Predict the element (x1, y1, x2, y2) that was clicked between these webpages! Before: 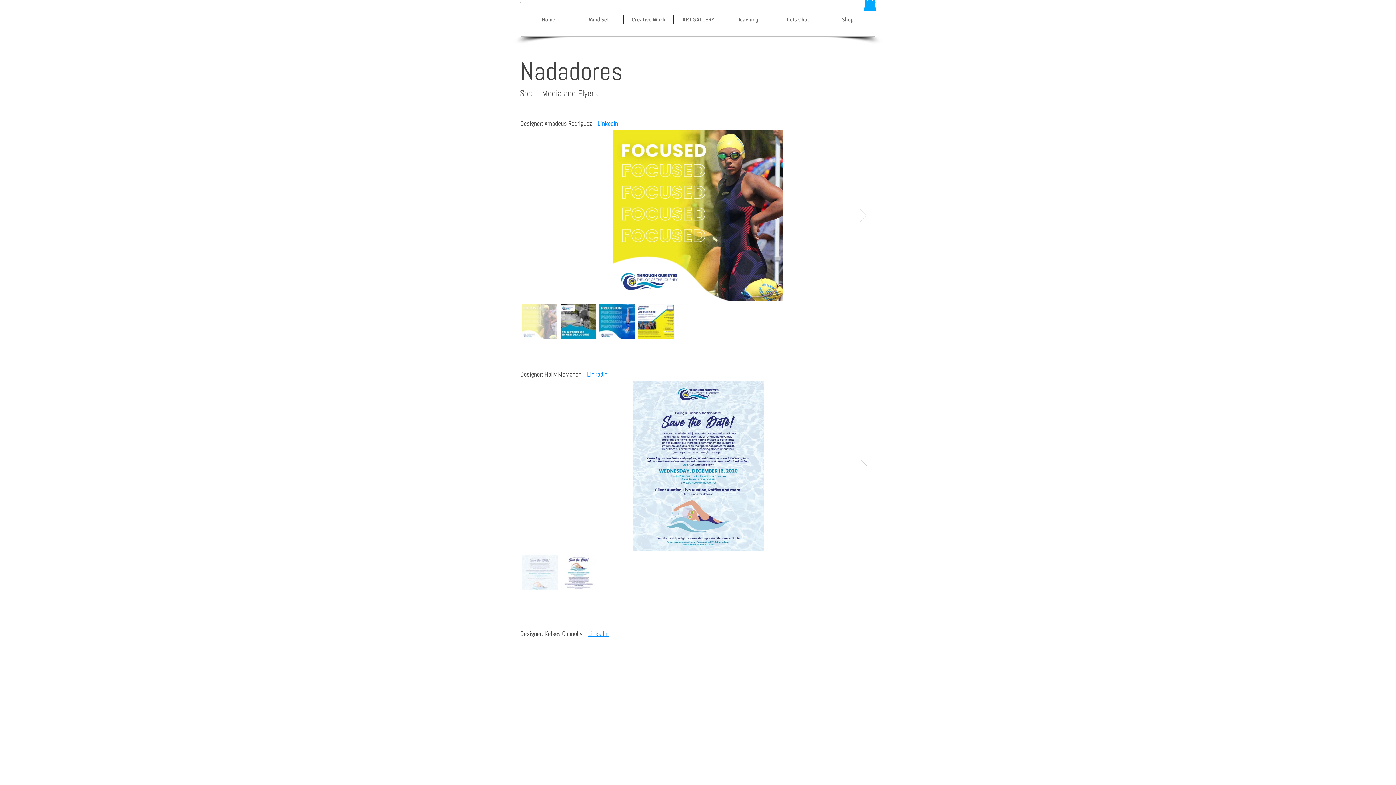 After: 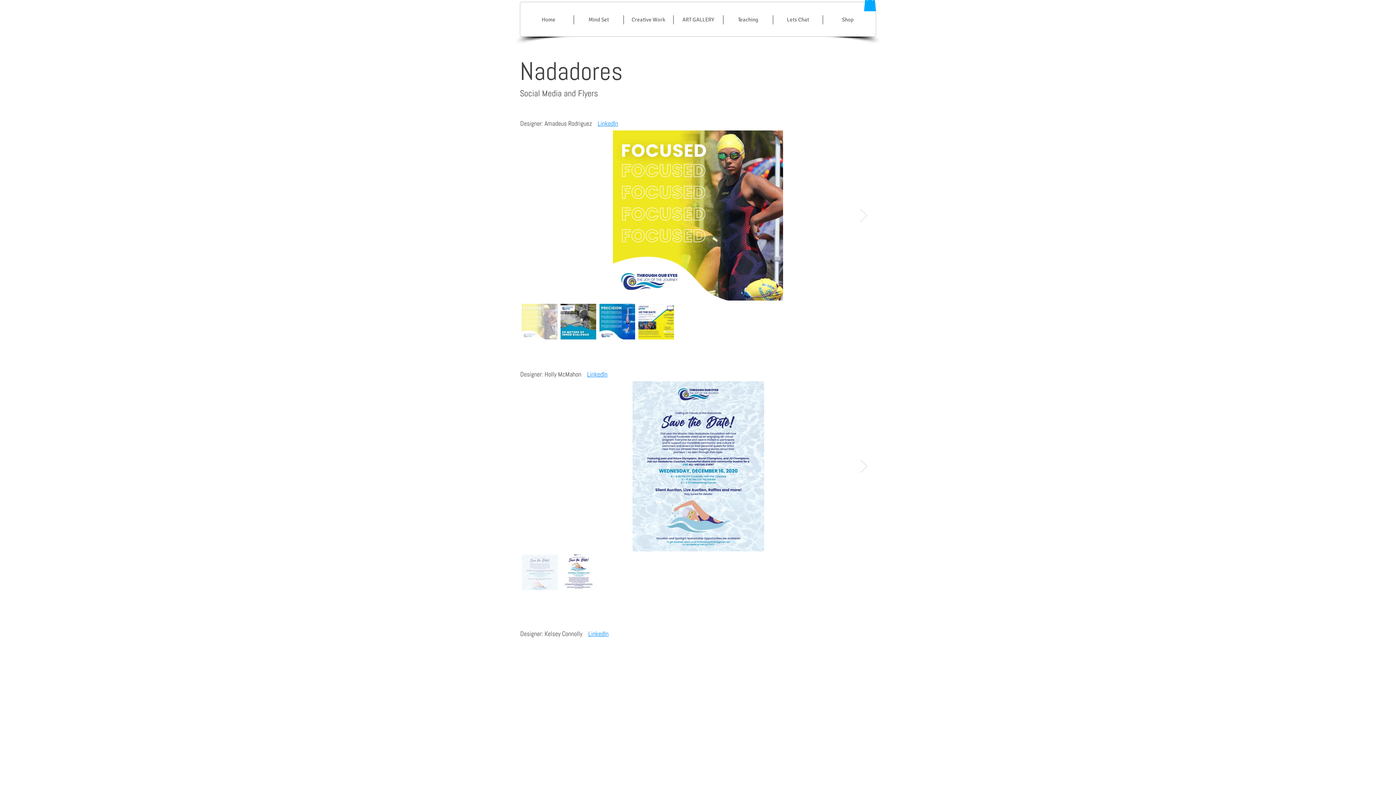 Action: bbox: (860, 459, 868, 473) label: Next Item